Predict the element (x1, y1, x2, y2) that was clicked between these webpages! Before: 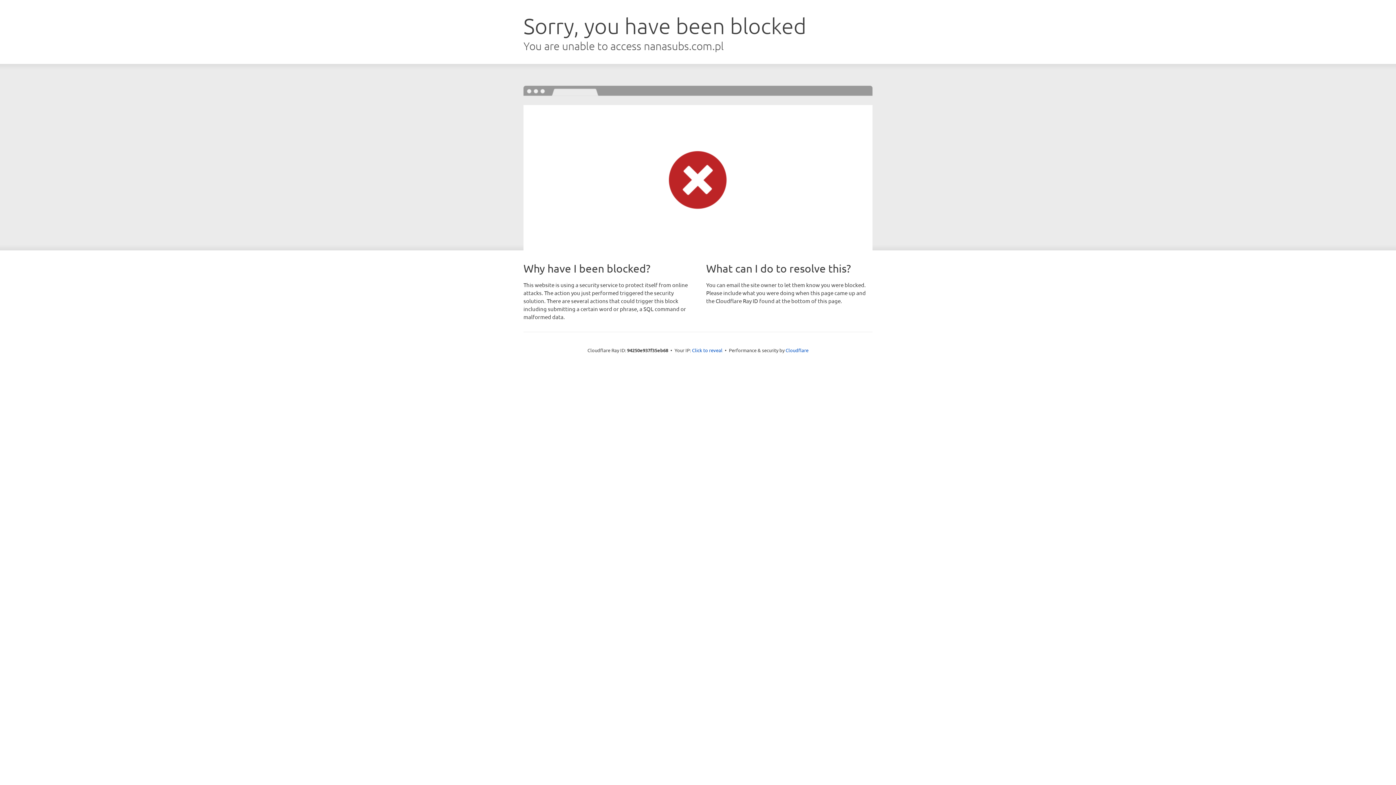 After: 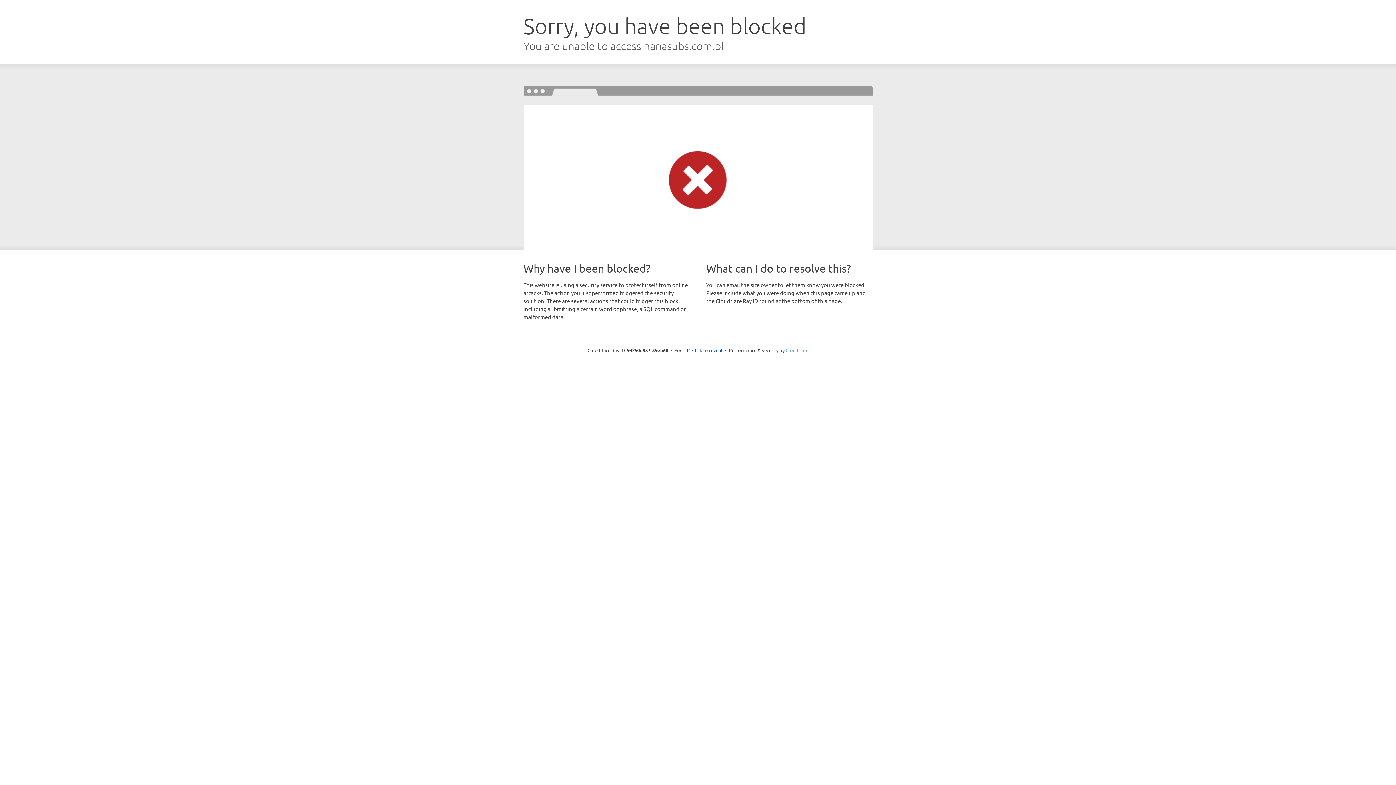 Action: label: Cloudflare bbox: (785, 347, 808, 353)